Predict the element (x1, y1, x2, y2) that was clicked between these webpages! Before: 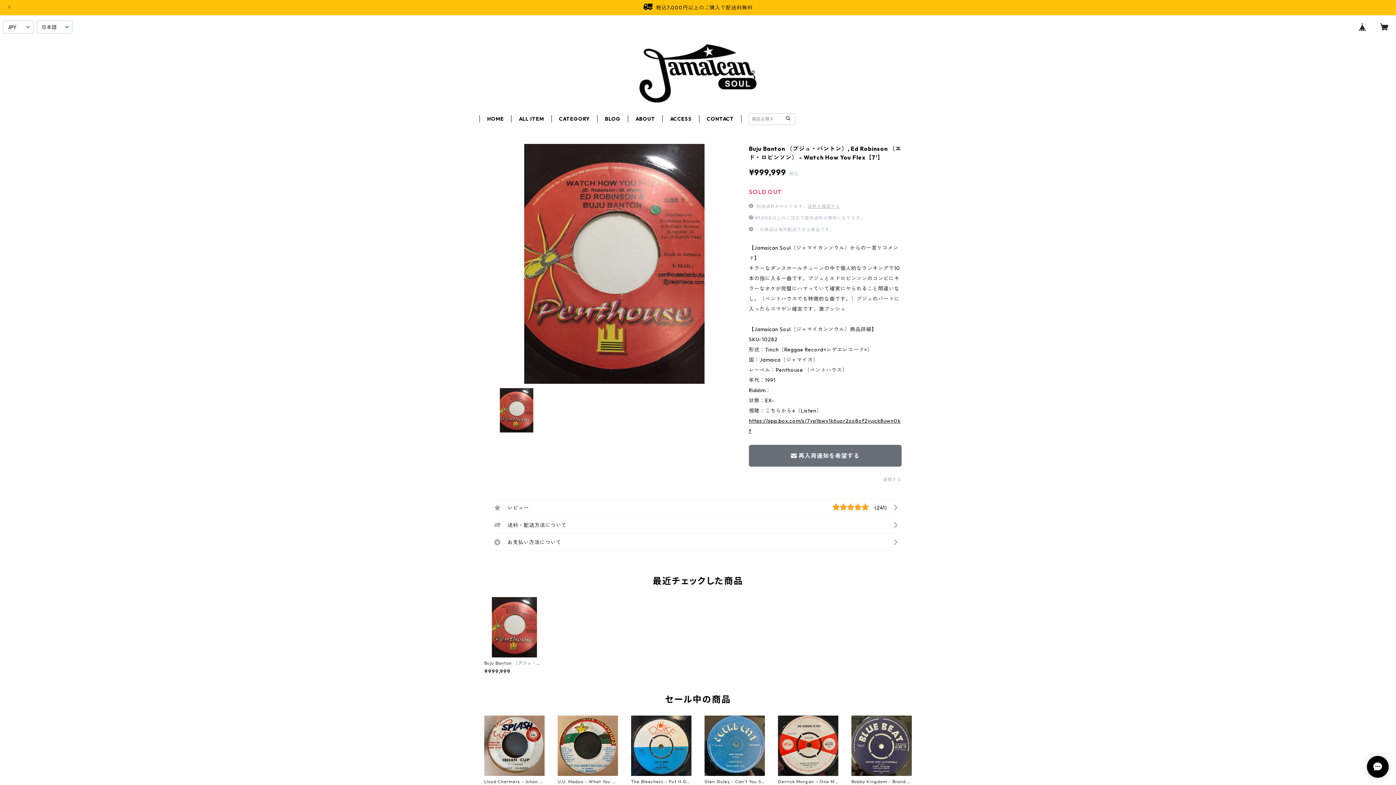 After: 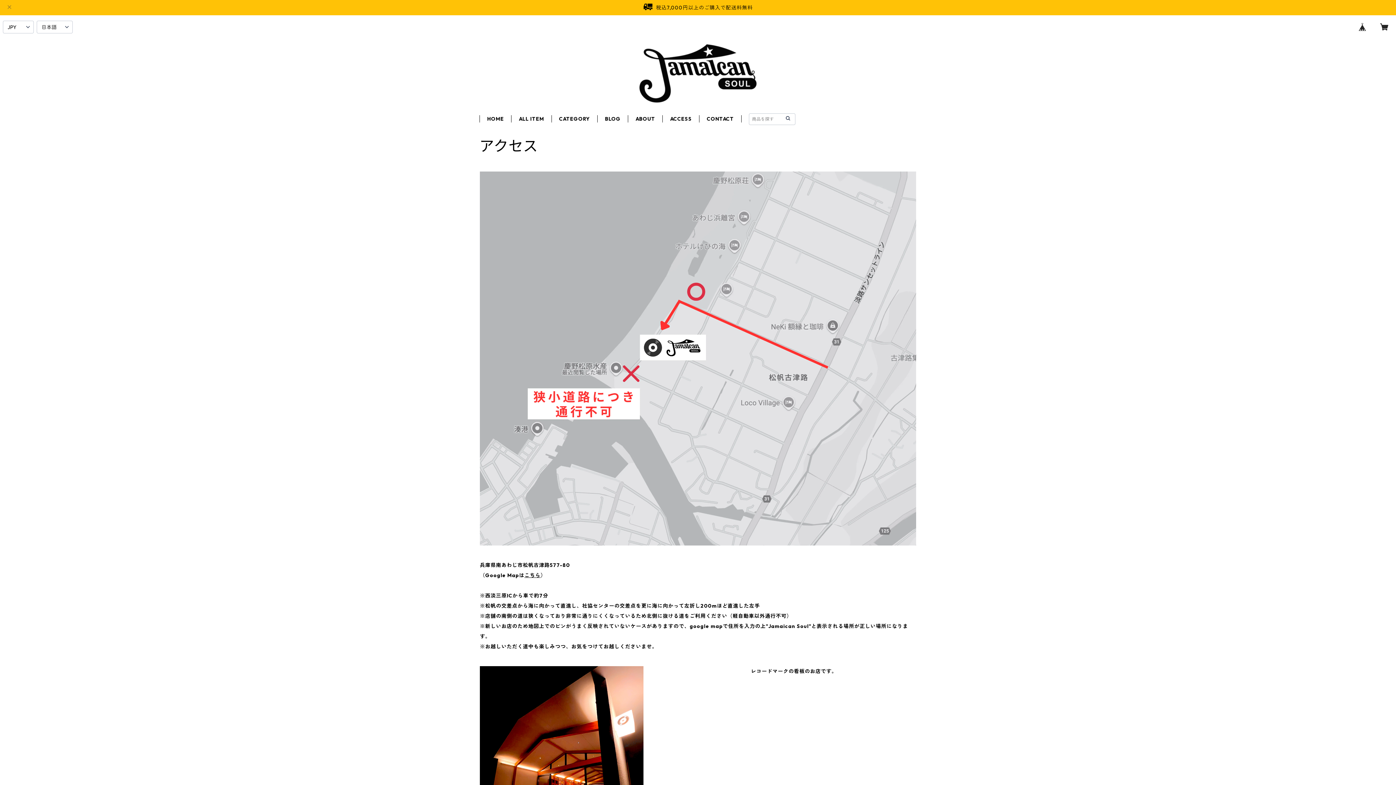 Action: label: ACCESS bbox: (670, 115, 692, 122)